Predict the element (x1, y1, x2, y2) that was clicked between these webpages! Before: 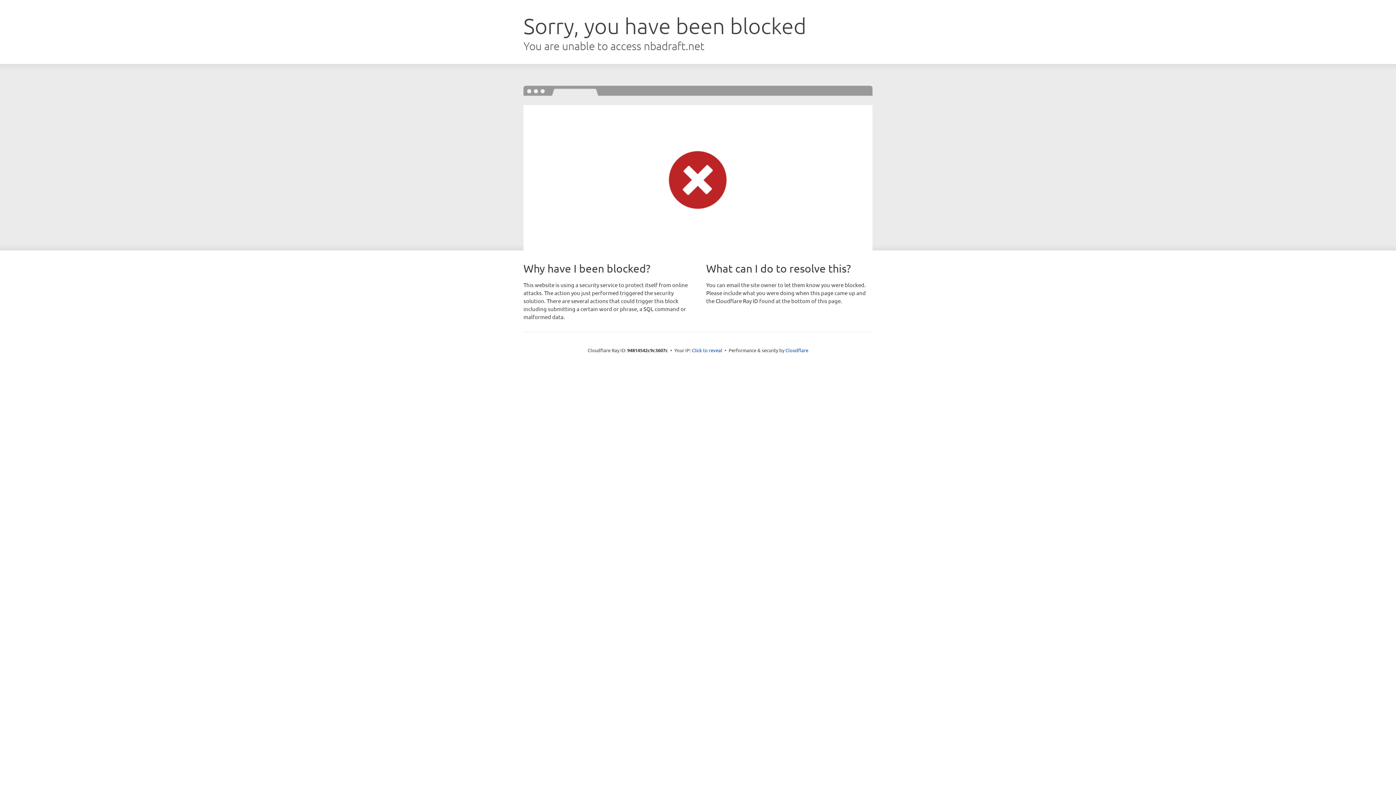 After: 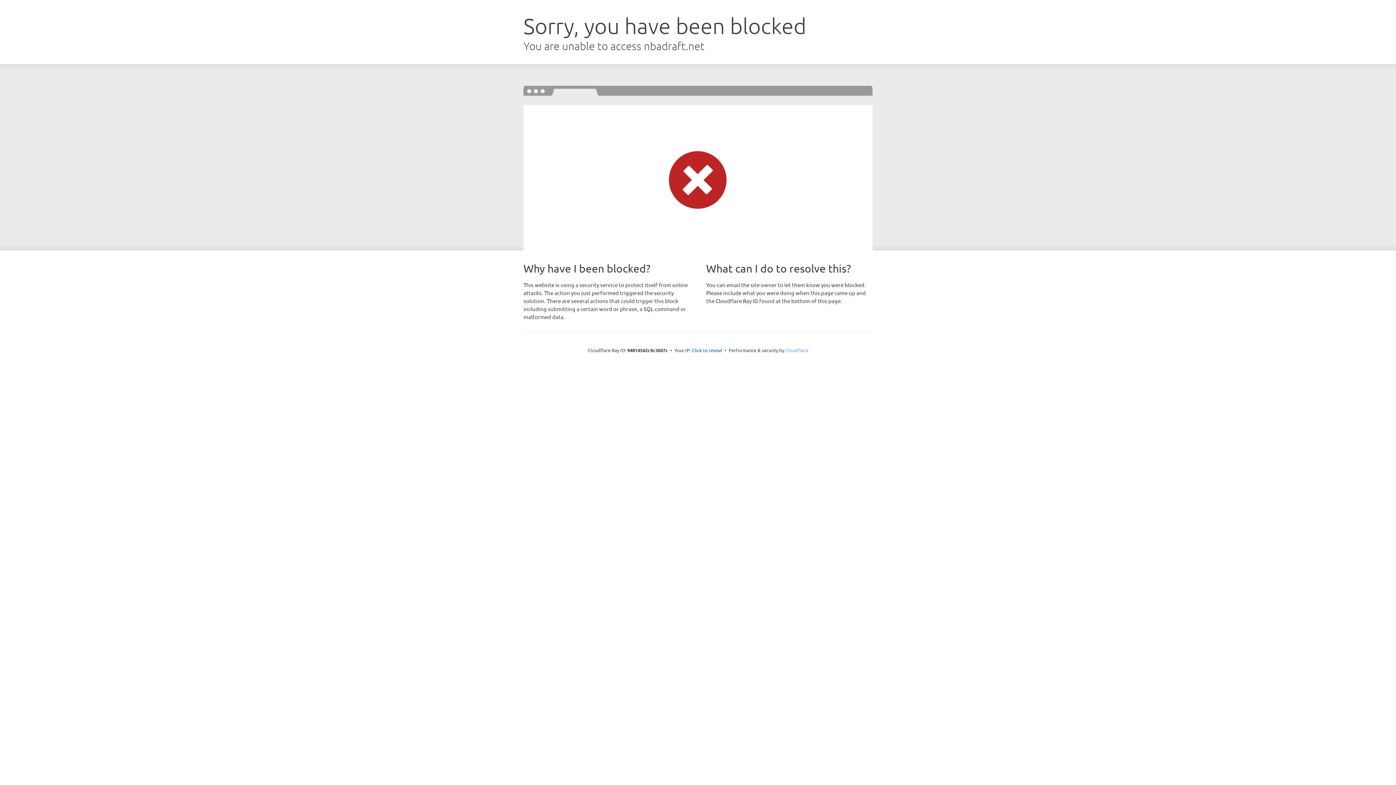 Action: bbox: (785, 347, 808, 353) label: Cloudflare